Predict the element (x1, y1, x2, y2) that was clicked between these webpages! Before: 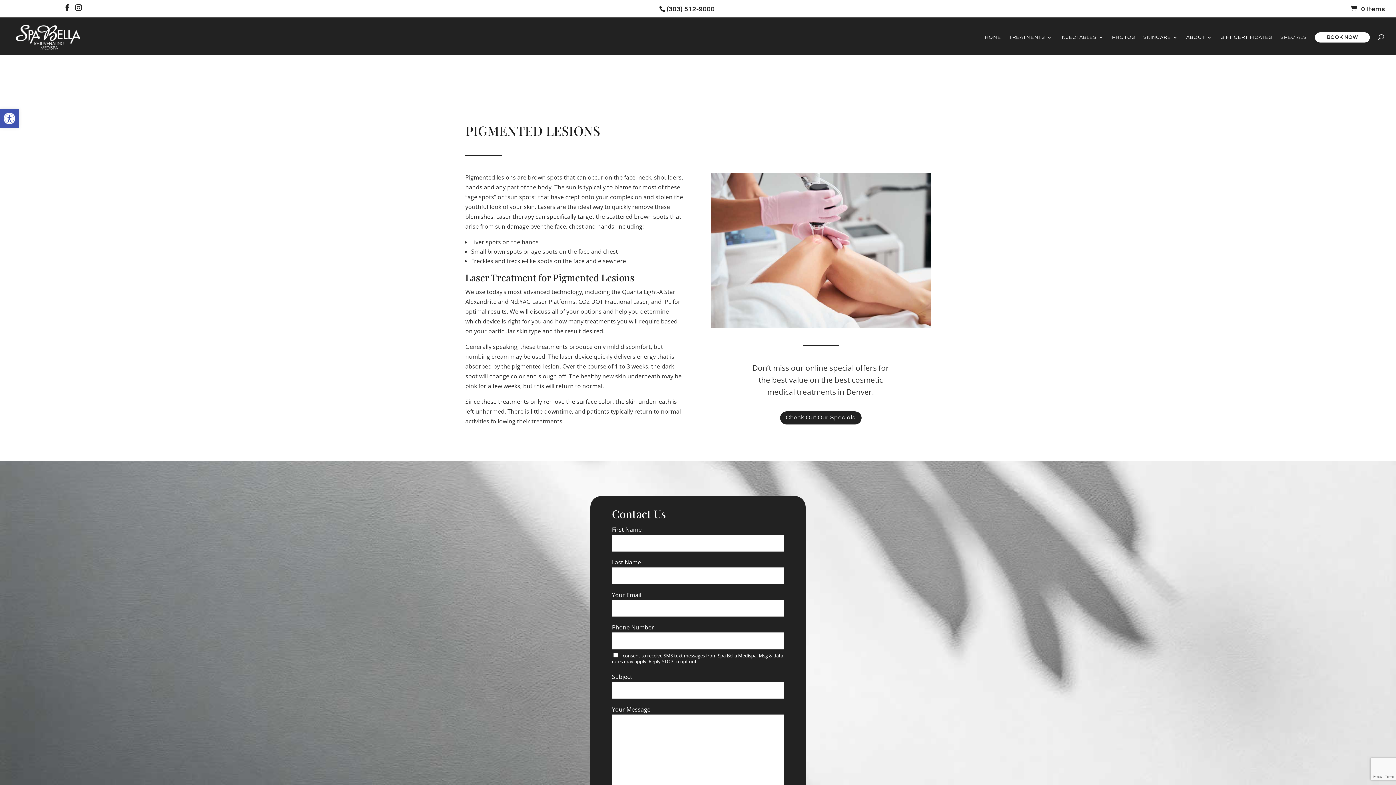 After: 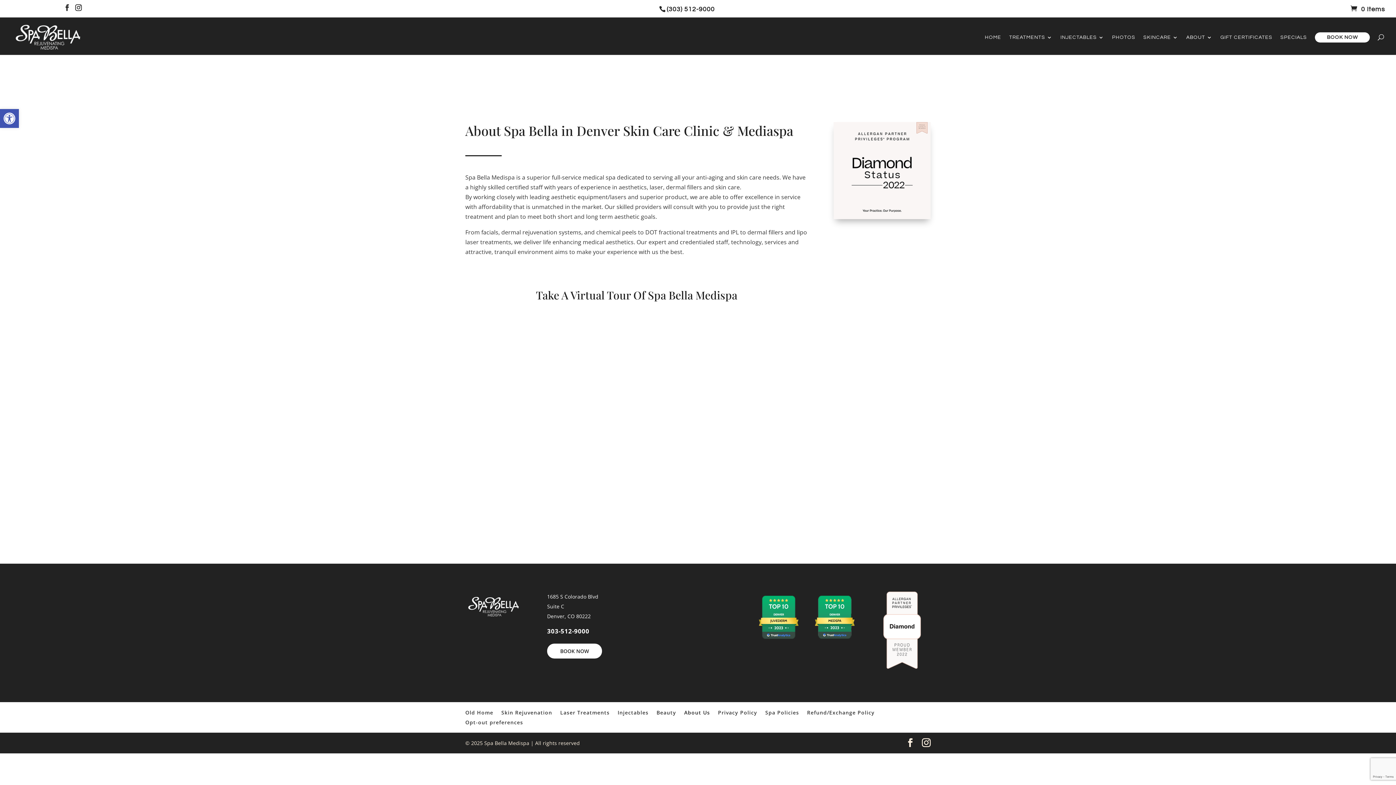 Action: label: ABOUT bbox: (1186, 34, 1212, 54)